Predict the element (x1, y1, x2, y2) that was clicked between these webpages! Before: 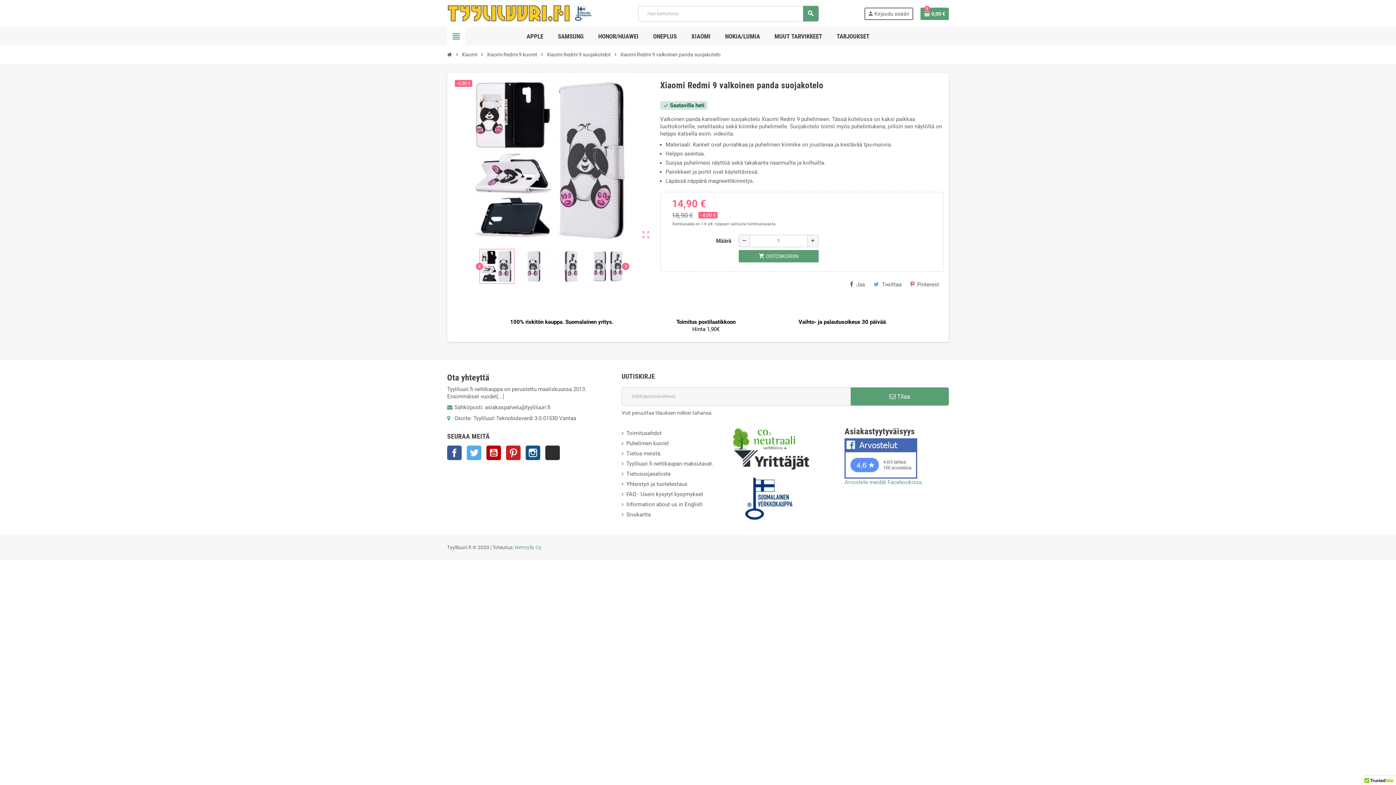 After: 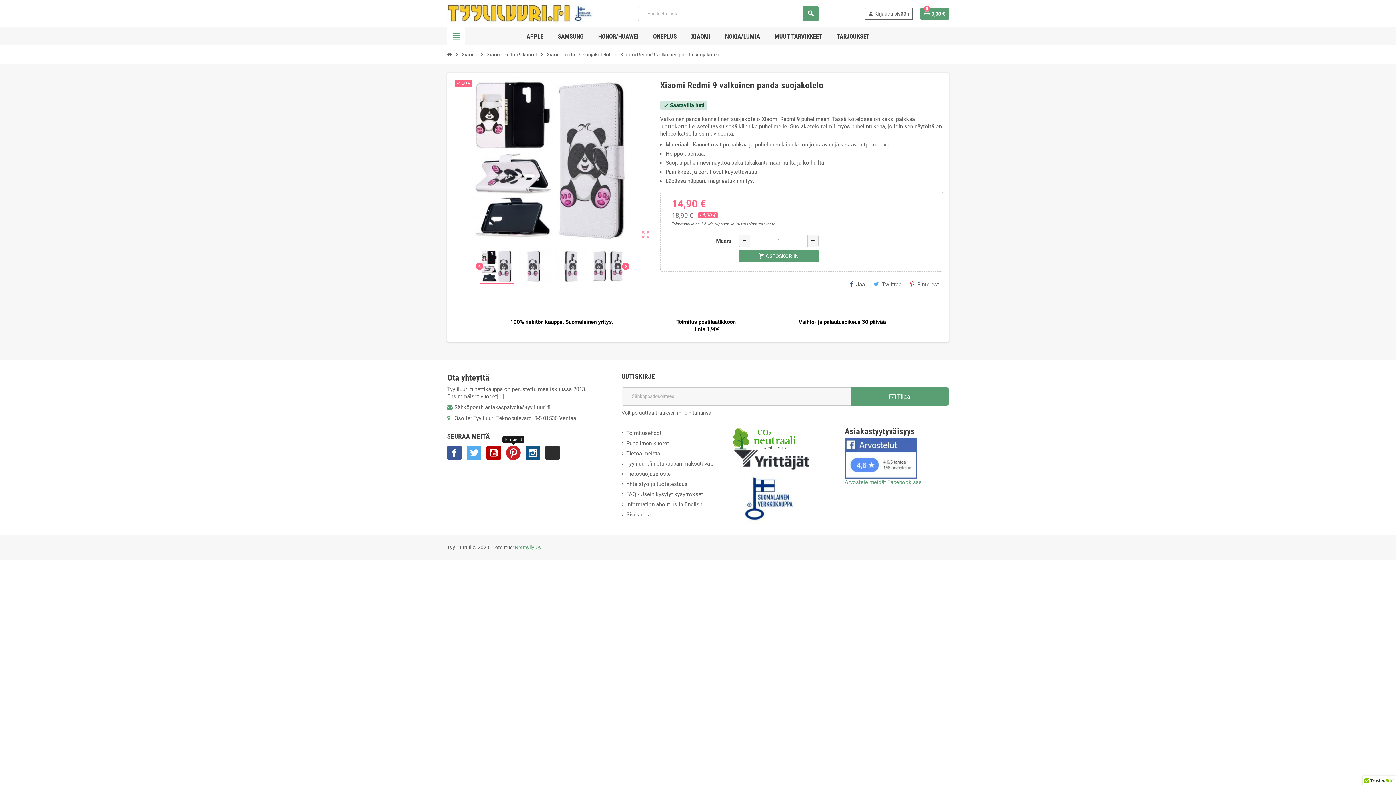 Action: label: Pinterest bbox: (506, 445, 520, 460)